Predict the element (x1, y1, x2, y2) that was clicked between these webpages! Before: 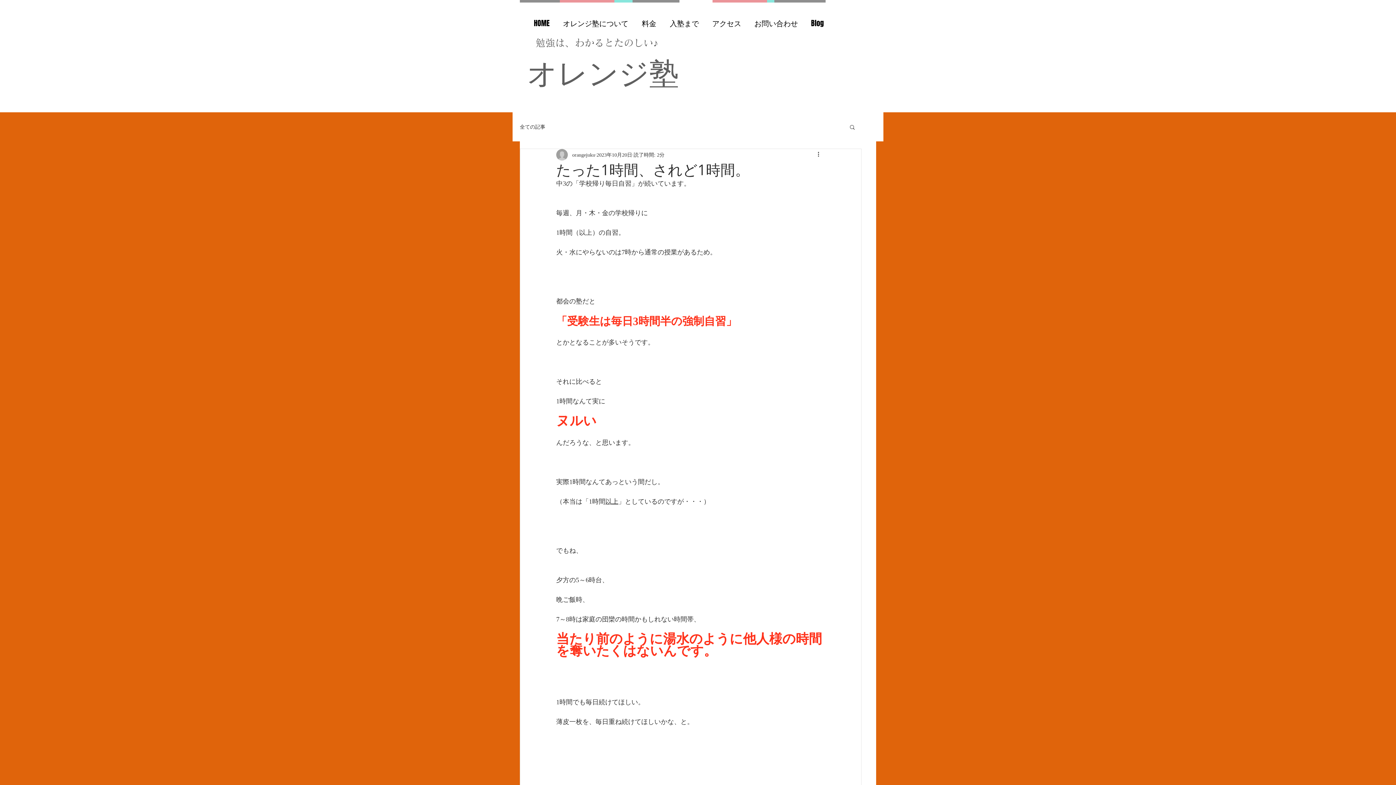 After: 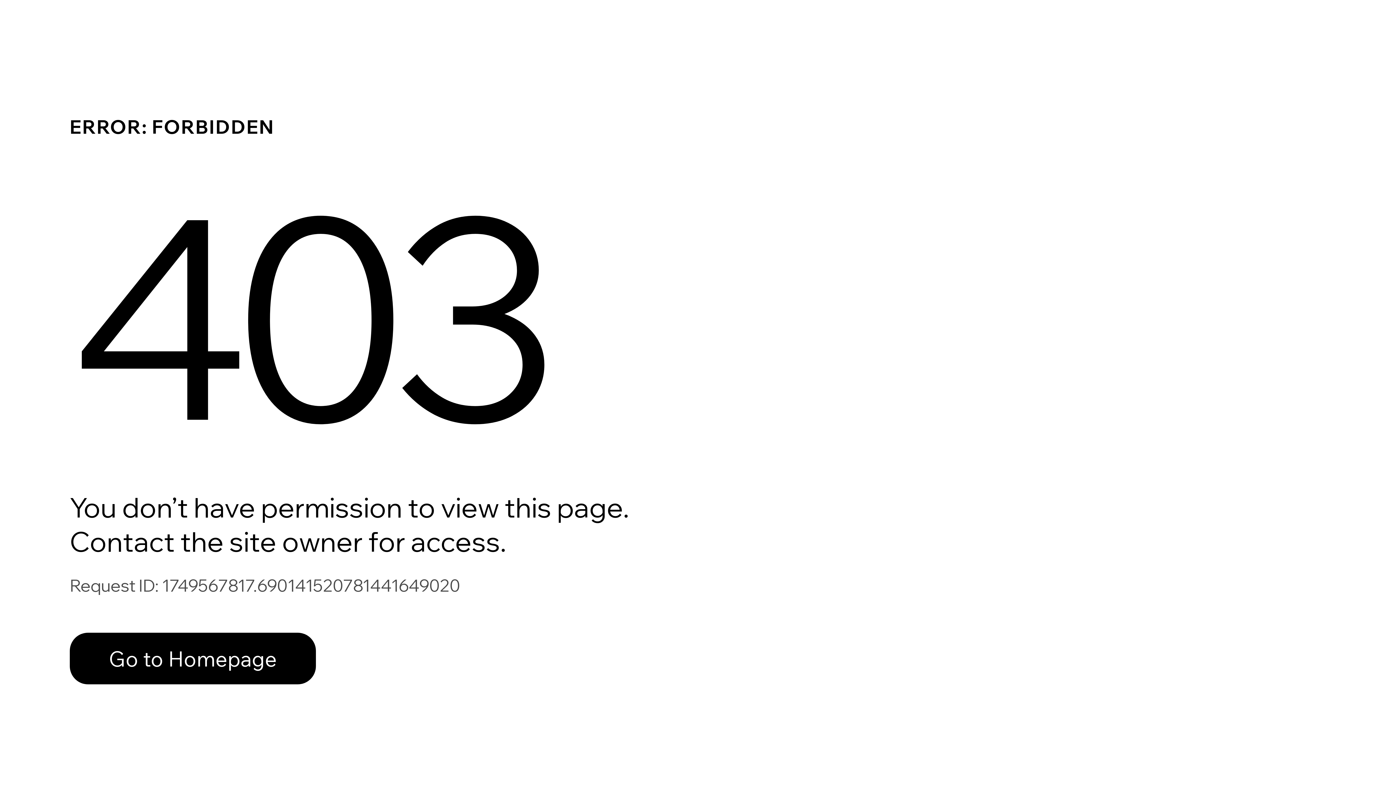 Action: label: orangejuku bbox: (572, 151, 595, 158)